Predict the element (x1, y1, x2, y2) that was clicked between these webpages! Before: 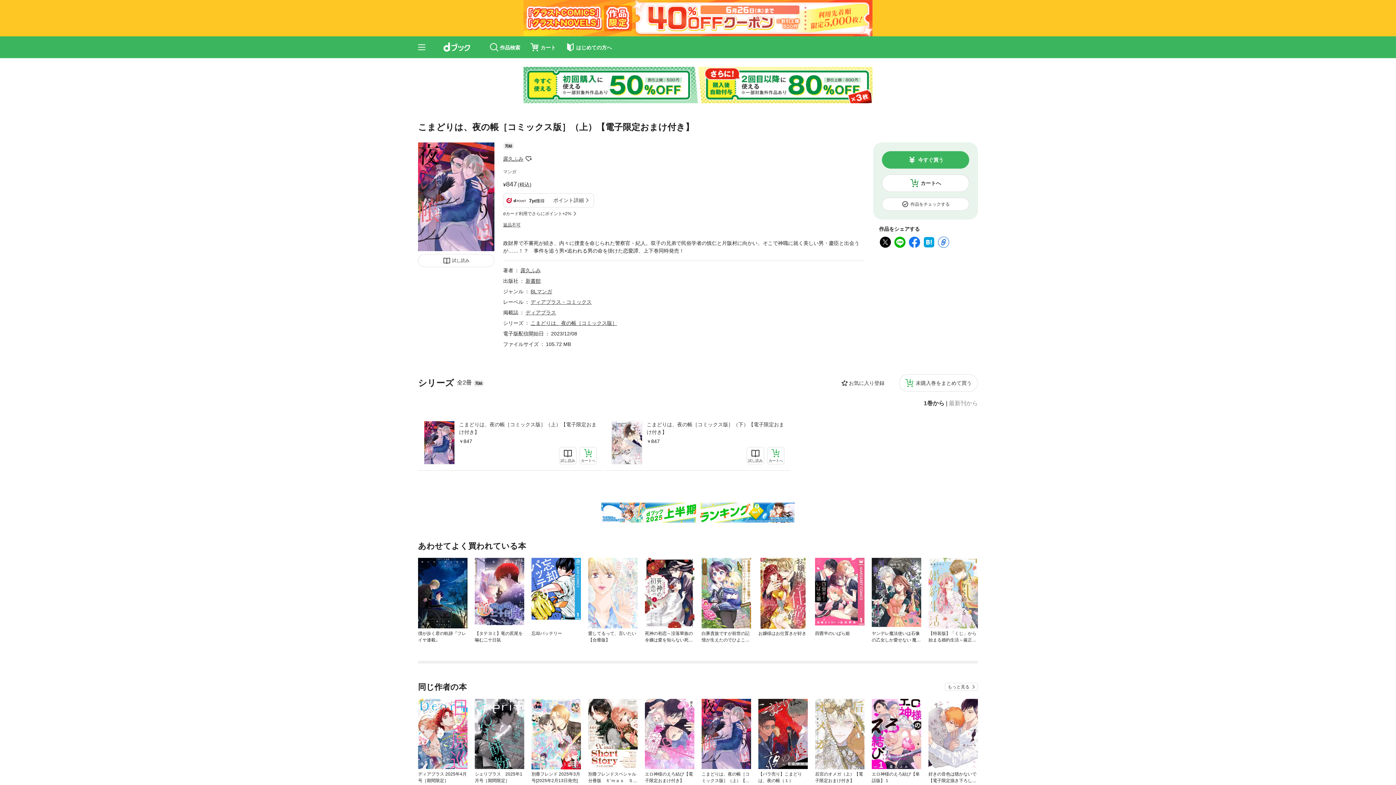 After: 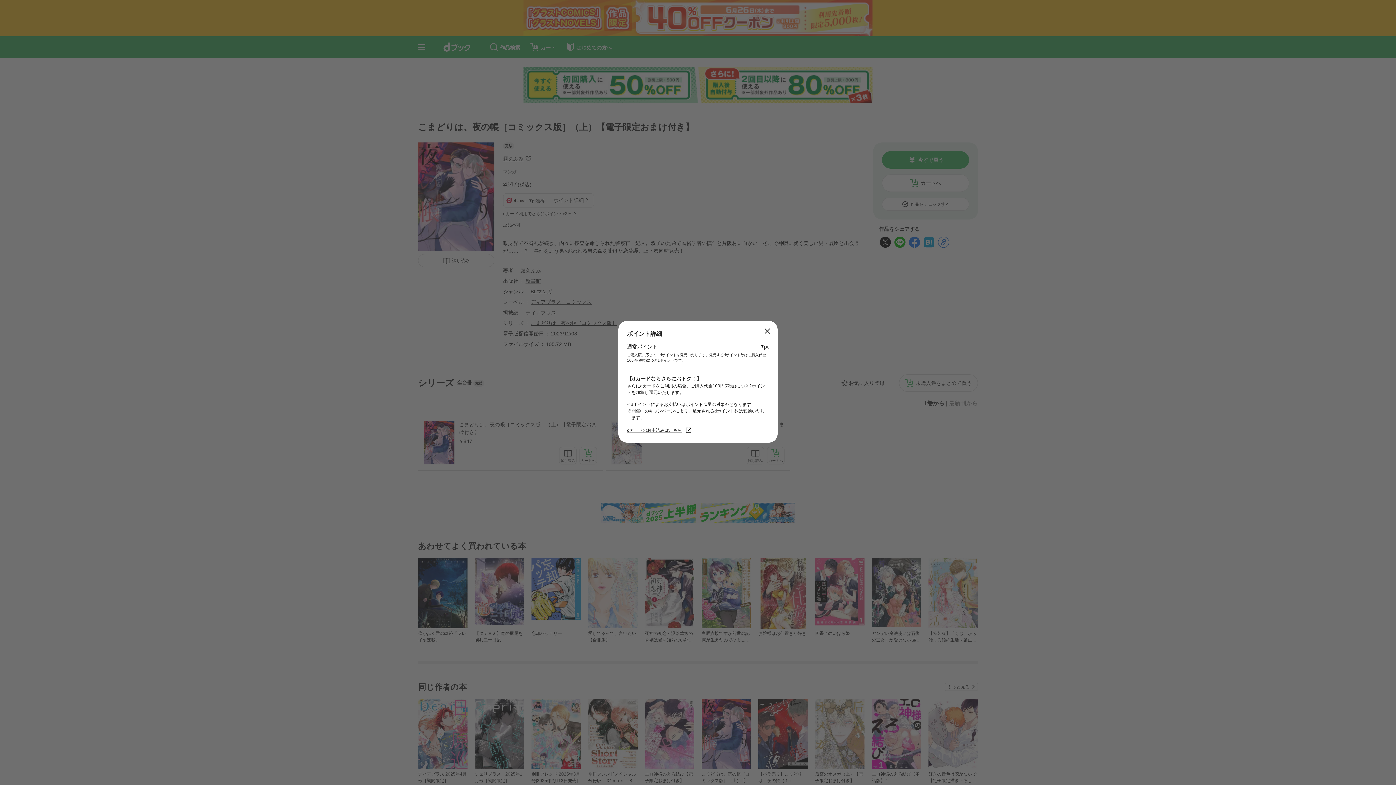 Action: label: dカード利用でさらにポイント+2% bbox: (503, 210, 864, 217)